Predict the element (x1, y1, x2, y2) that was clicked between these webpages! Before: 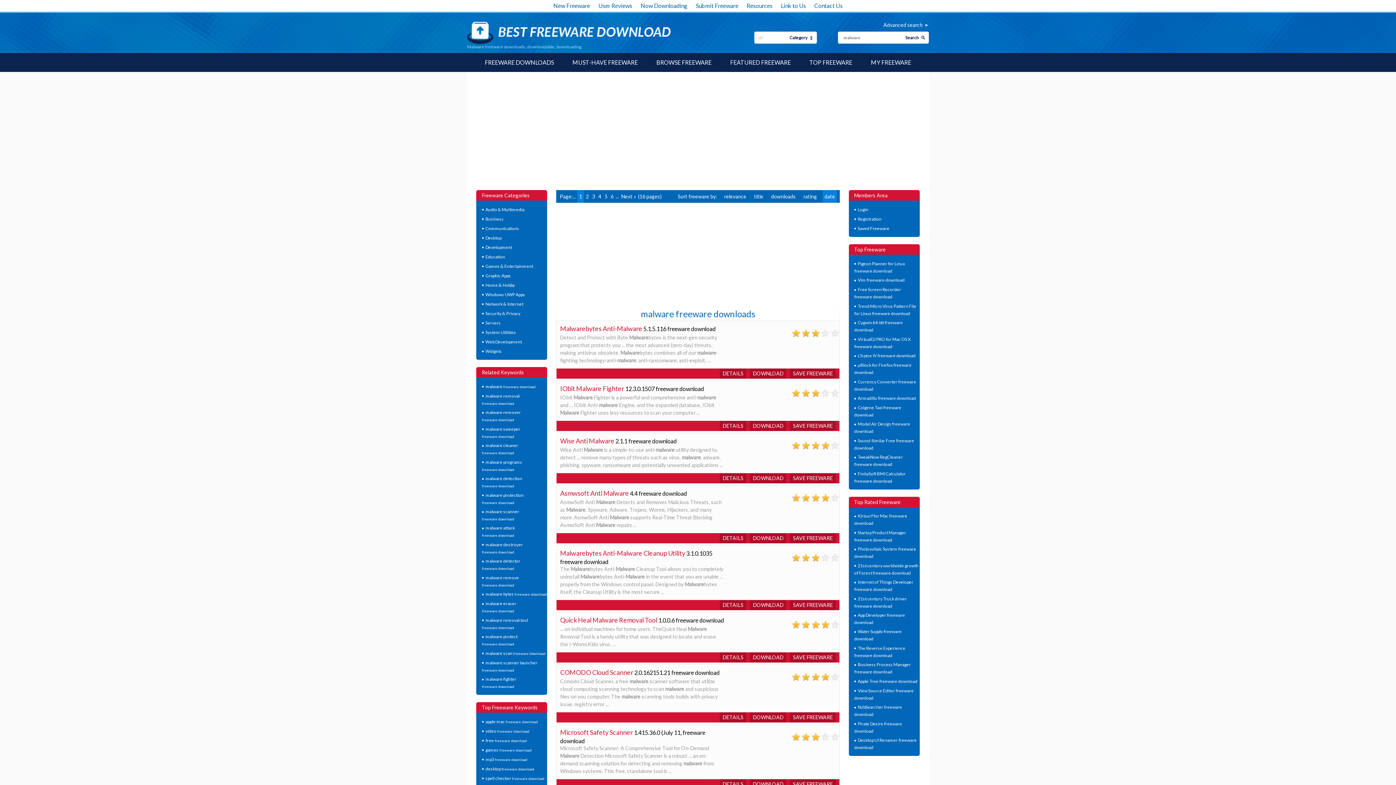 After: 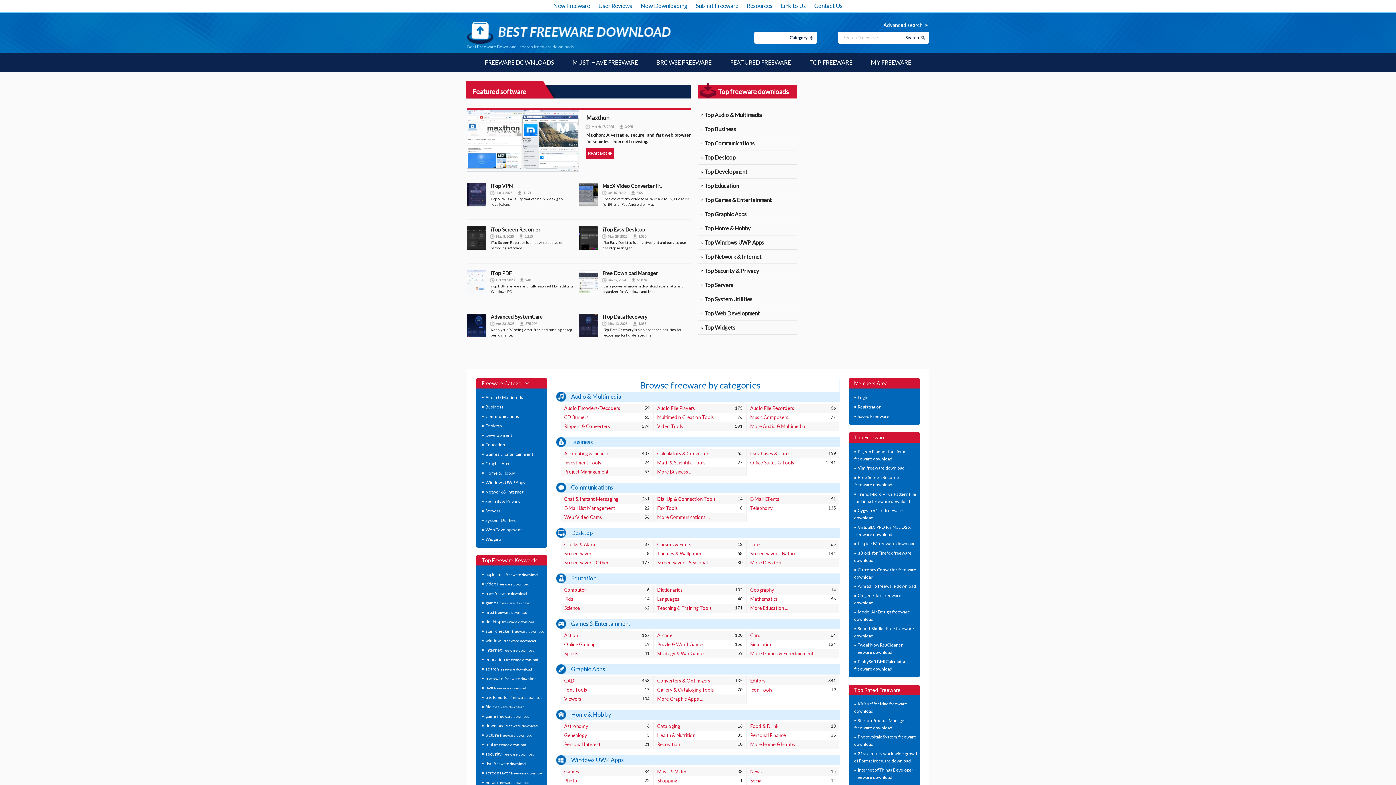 Action: label: relevance bbox: (722, 190, 748, 203)